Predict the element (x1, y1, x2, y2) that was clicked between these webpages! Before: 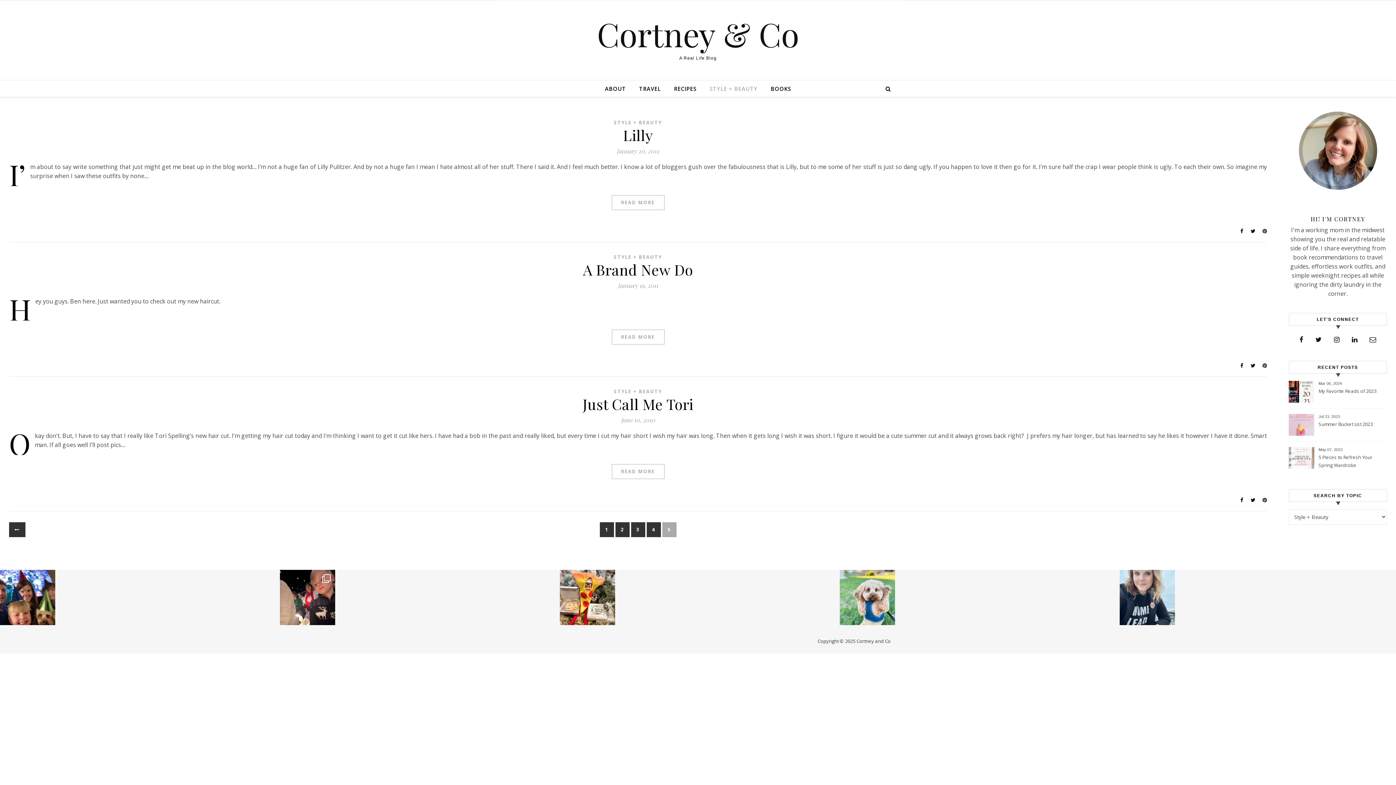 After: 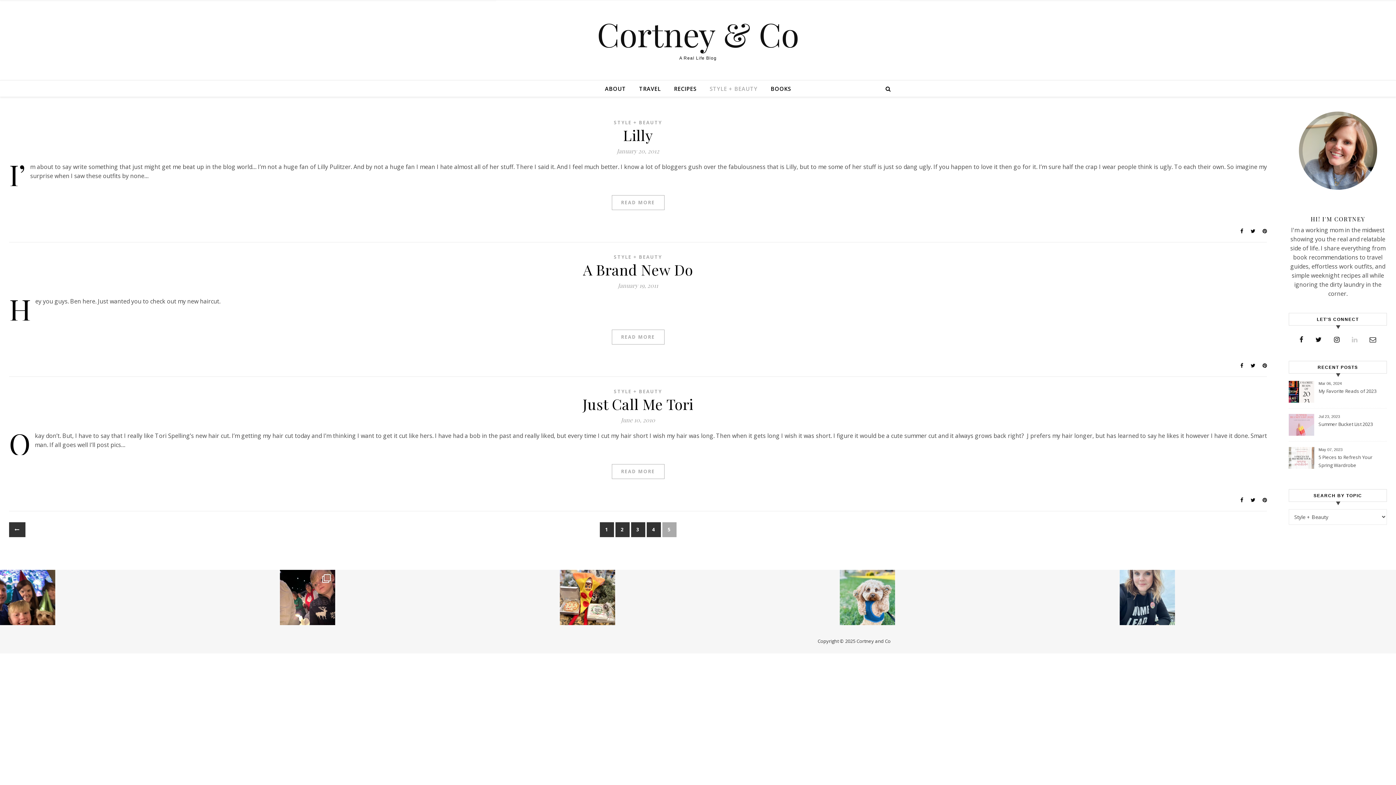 Action: bbox: (1351, 335, 1360, 344) label:  